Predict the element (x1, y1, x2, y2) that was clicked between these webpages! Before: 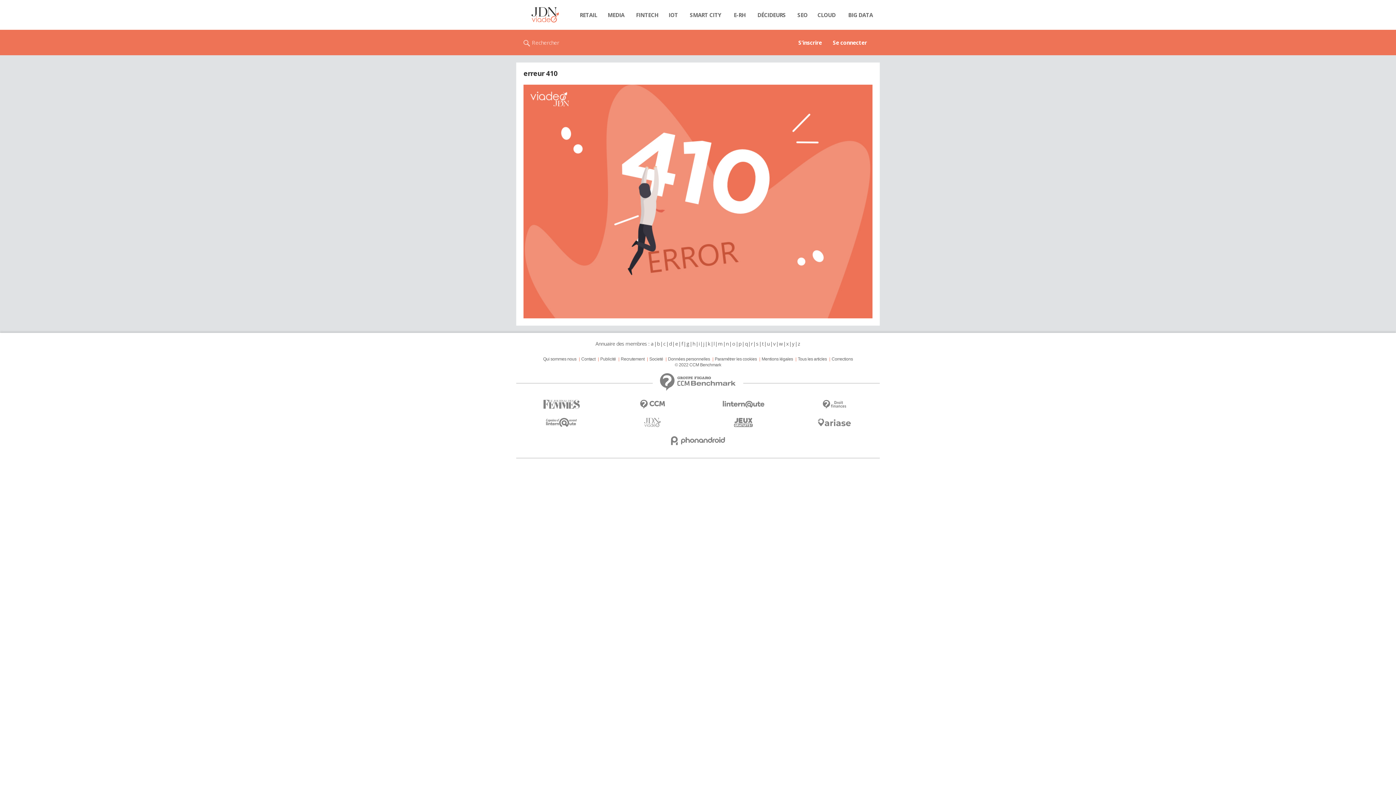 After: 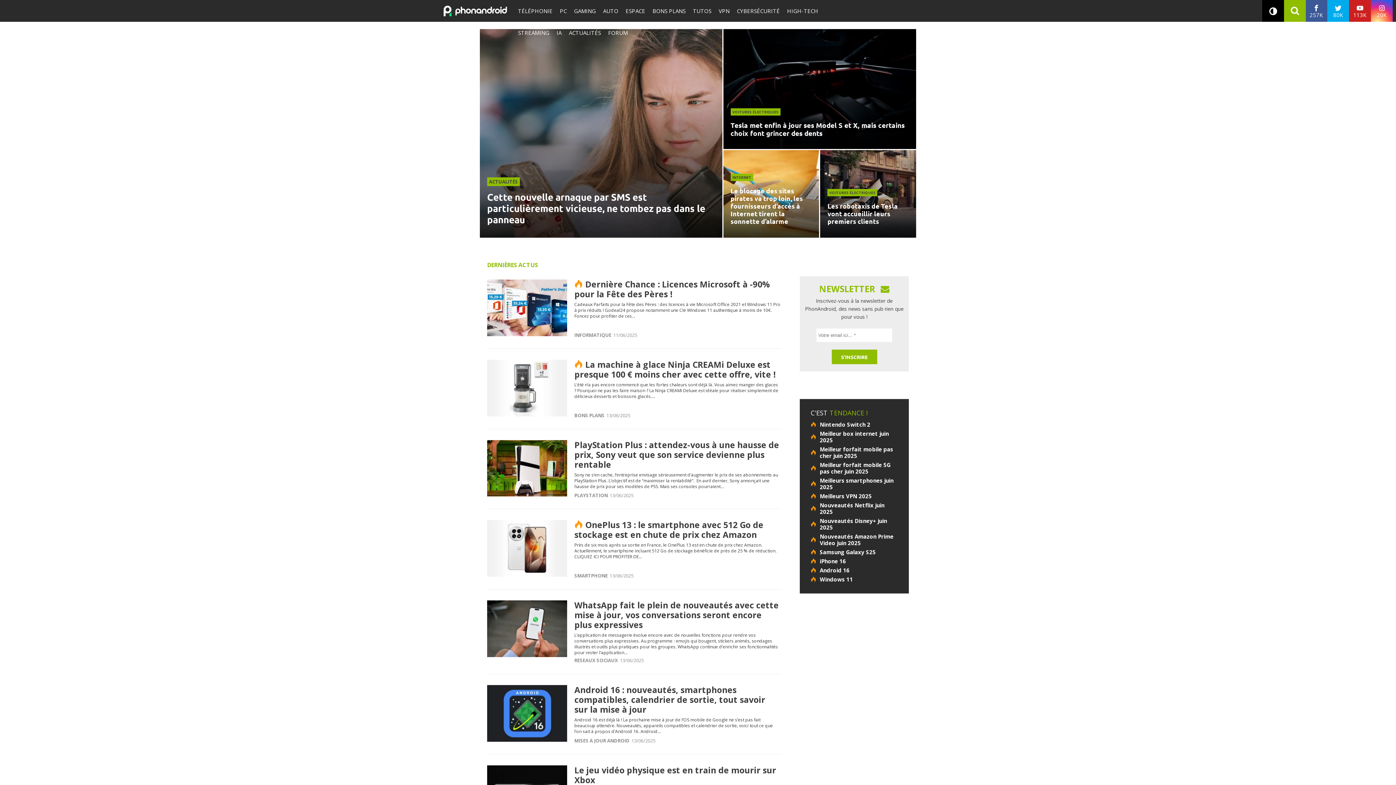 Action: bbox: (516, 431, 880, 449)